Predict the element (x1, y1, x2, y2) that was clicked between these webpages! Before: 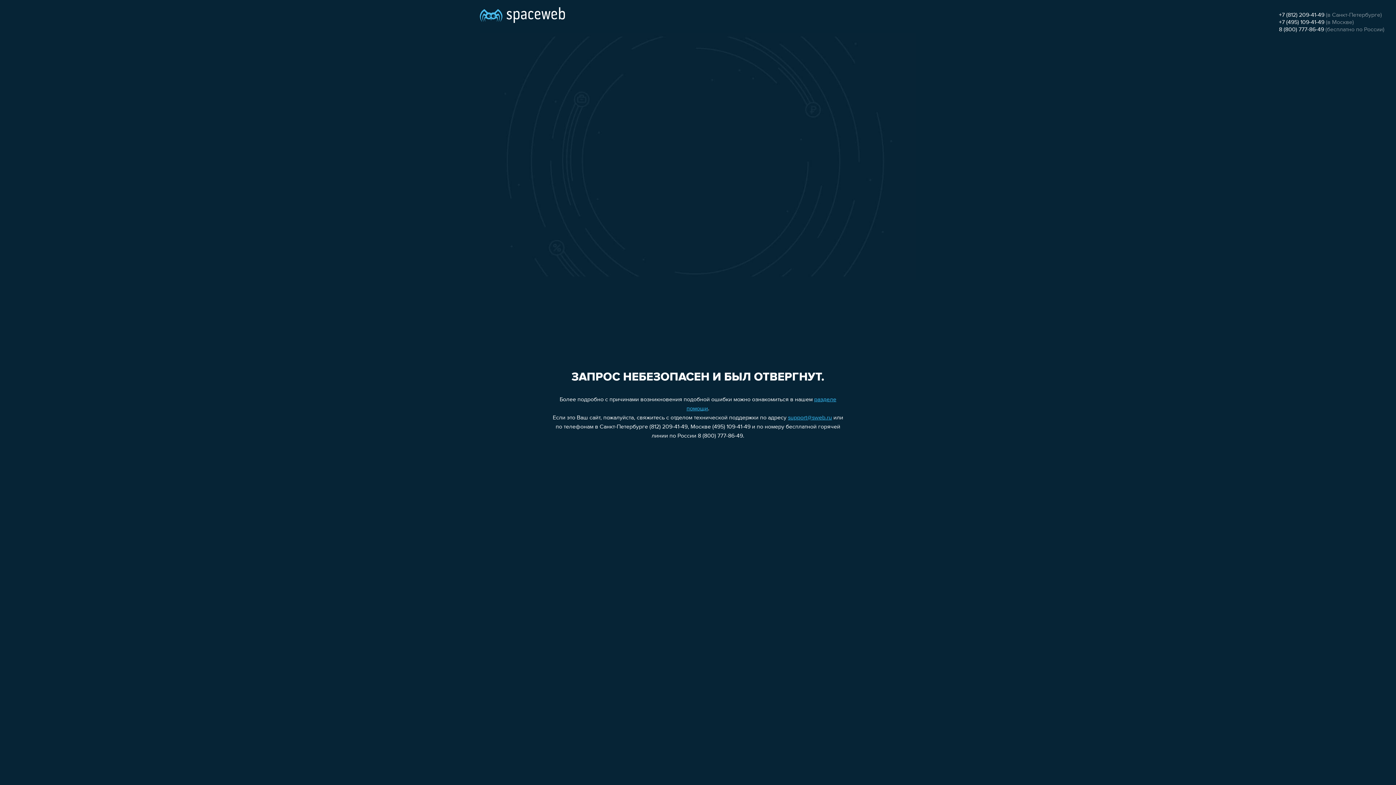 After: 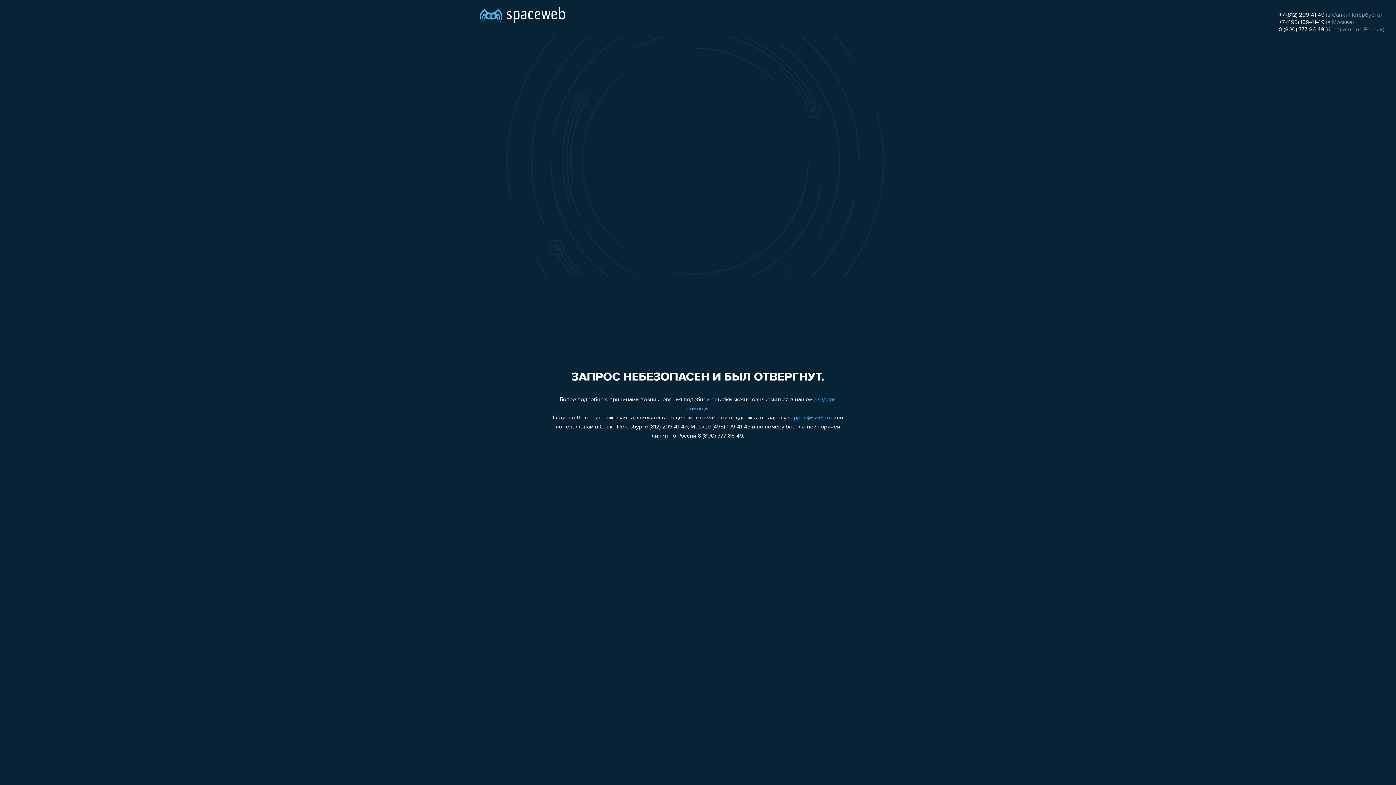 Action: label: +7 (495) 109-41-49 bbox: (1279, 19, 1324, 25)